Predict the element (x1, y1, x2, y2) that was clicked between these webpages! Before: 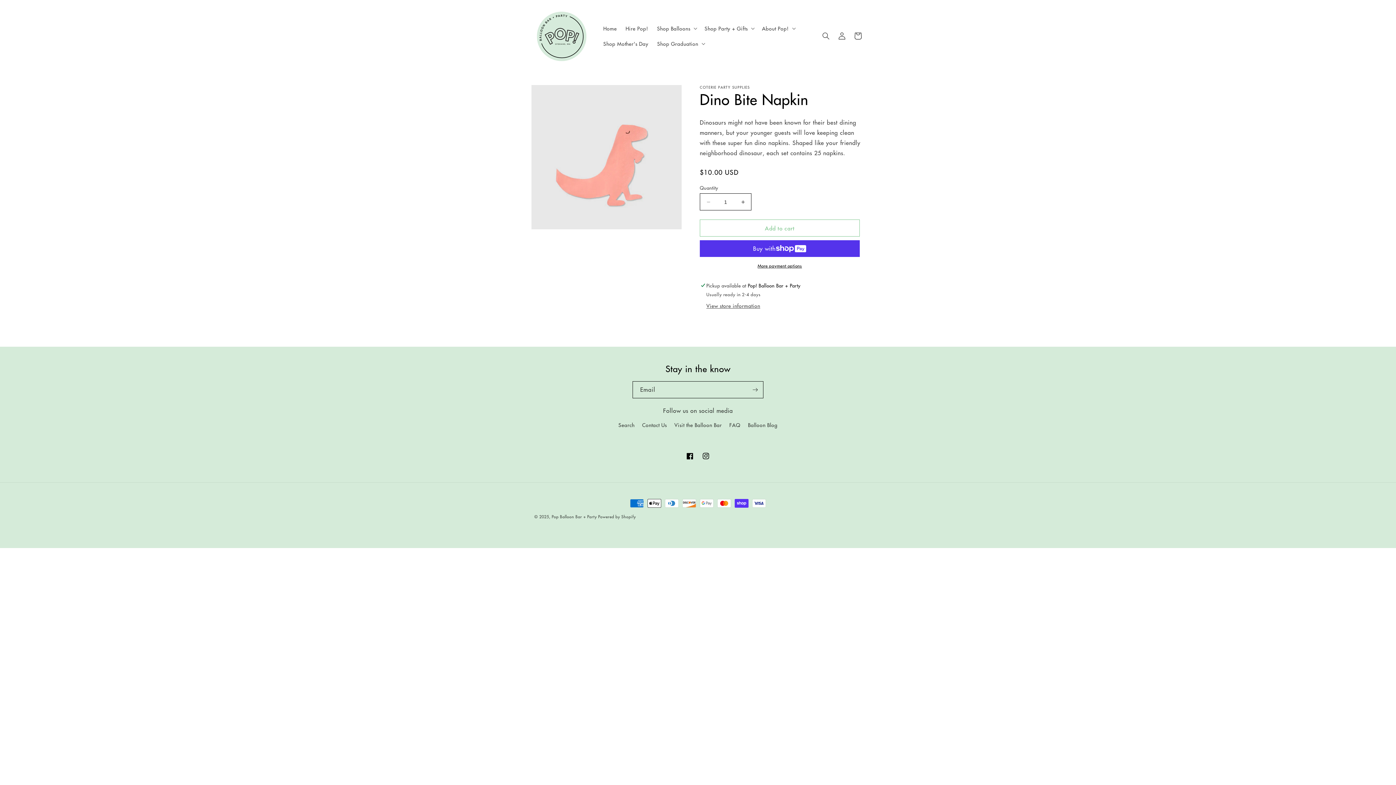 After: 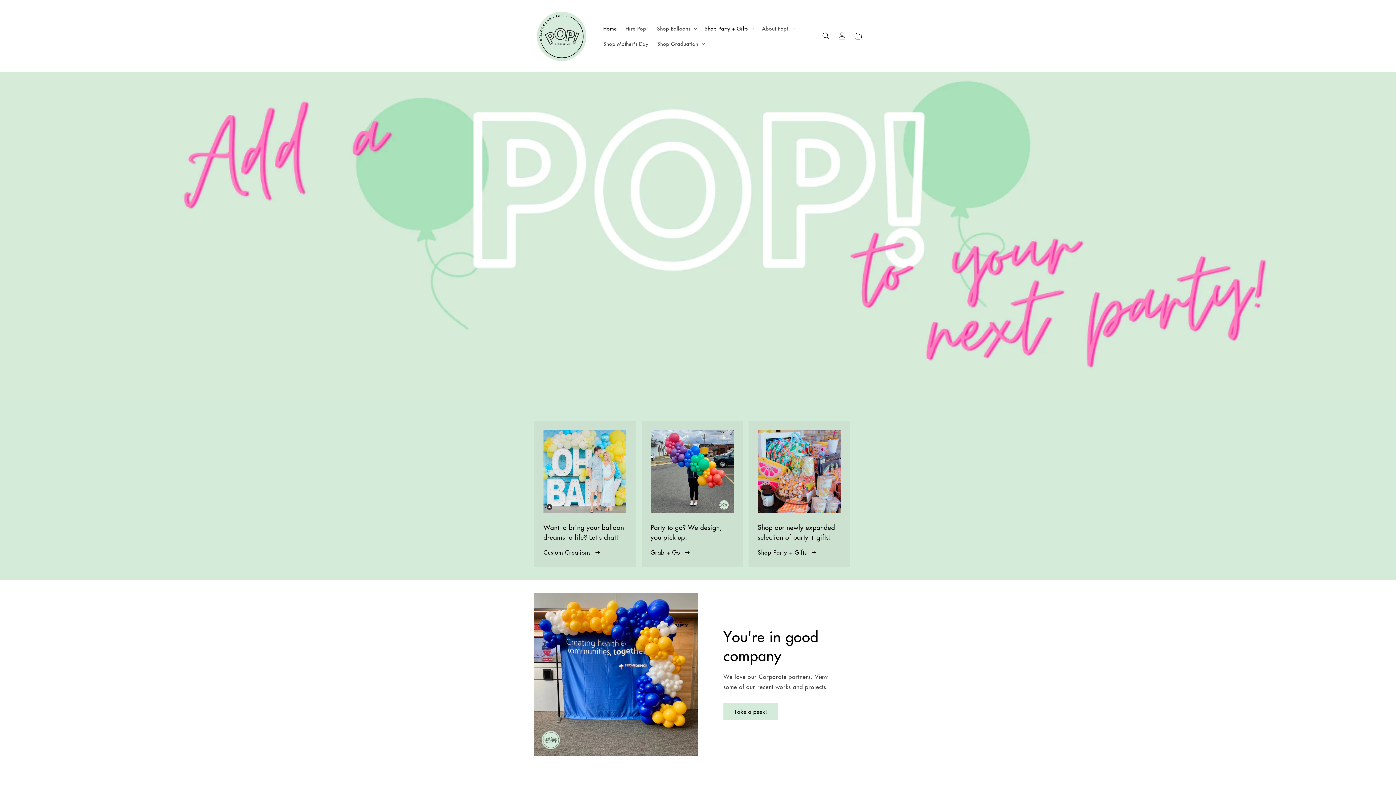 Action: label: Pop Balloon Bar + Party bbox: (551, 513, 596, 519)